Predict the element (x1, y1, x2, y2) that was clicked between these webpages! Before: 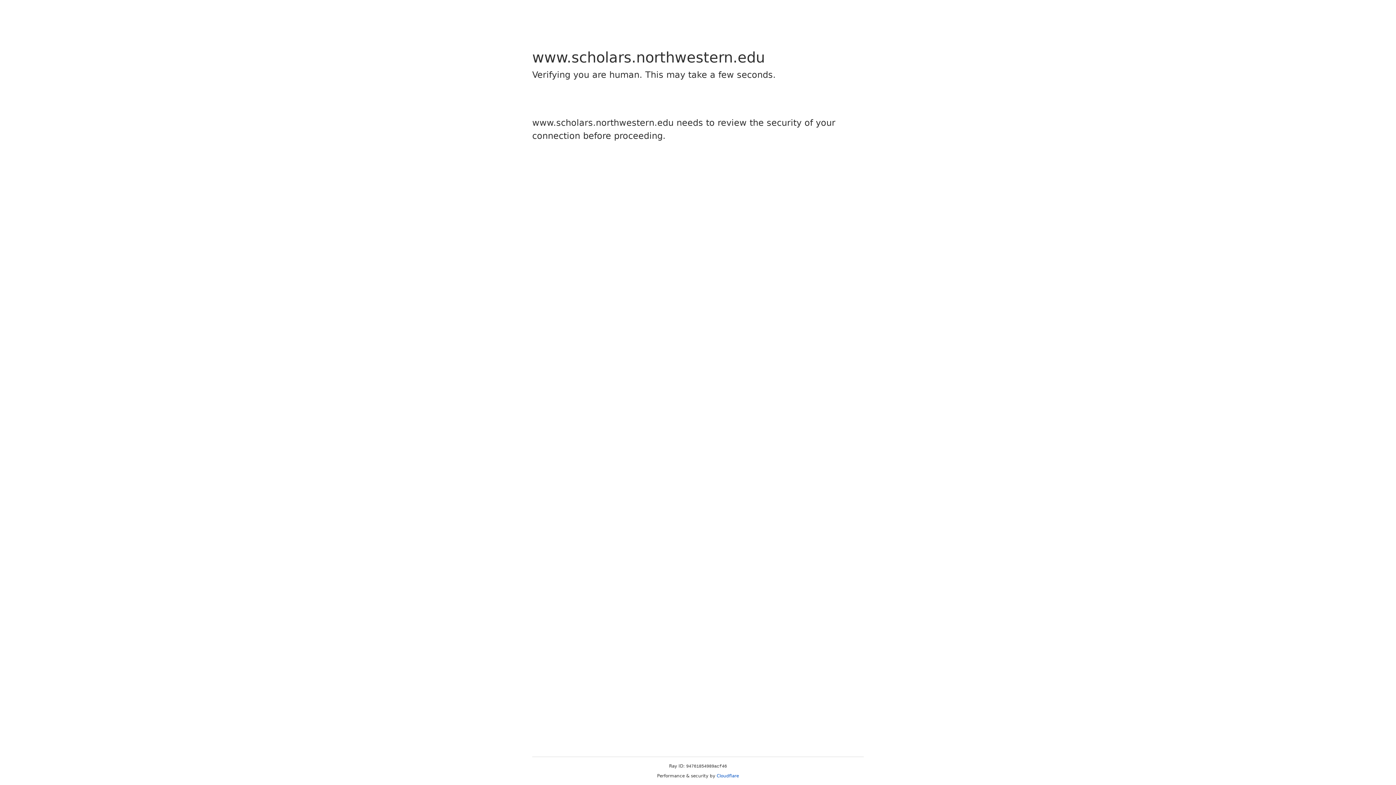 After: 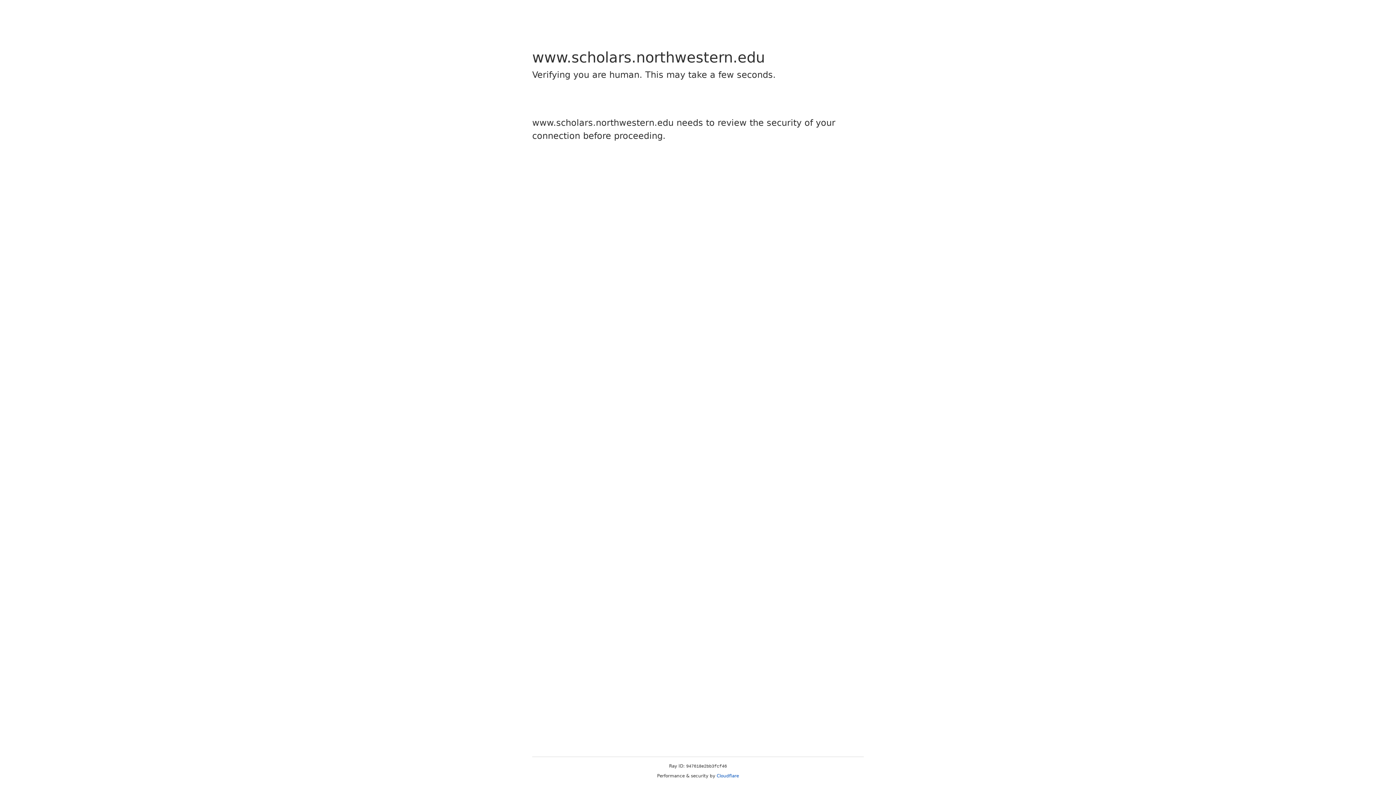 Action: label: Cloudflare bbox: (716, 773, 739, 778)